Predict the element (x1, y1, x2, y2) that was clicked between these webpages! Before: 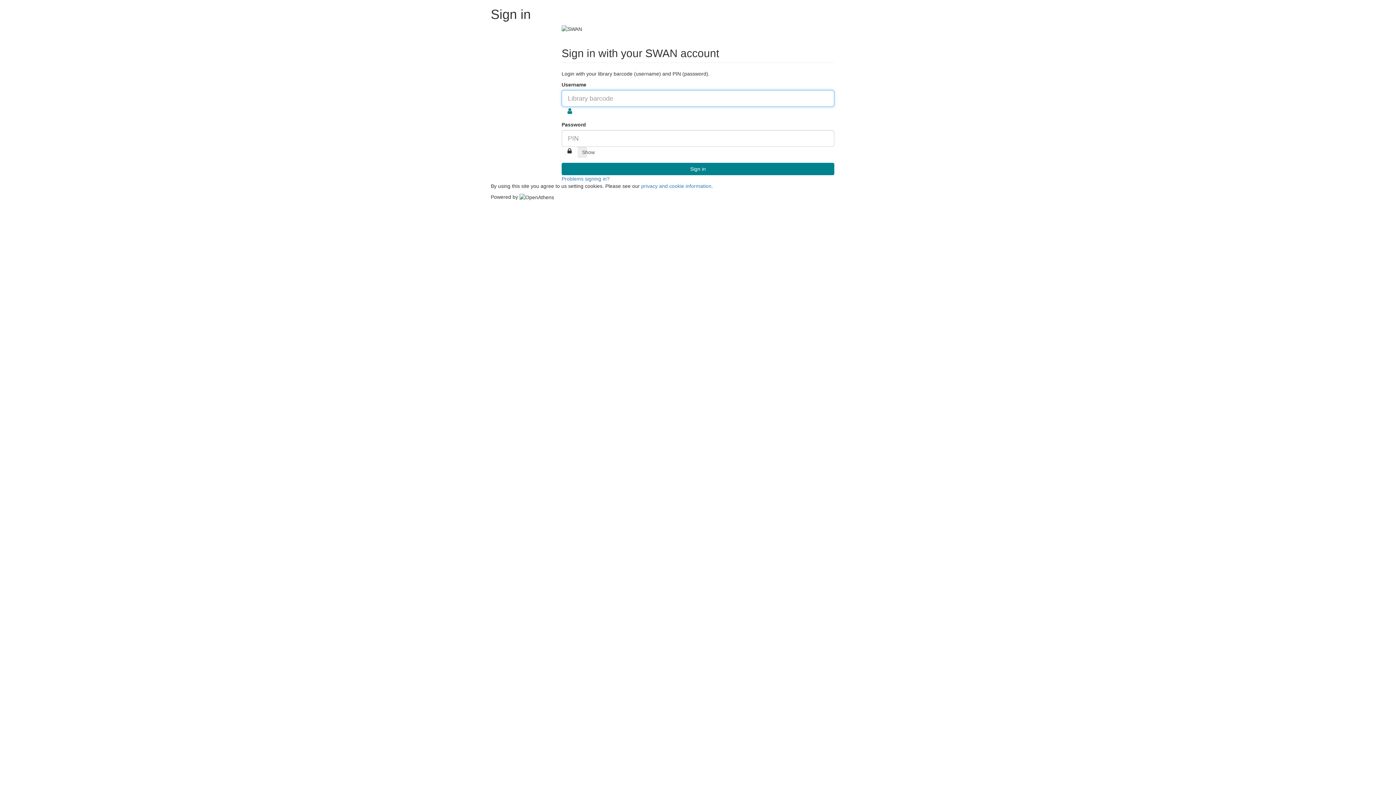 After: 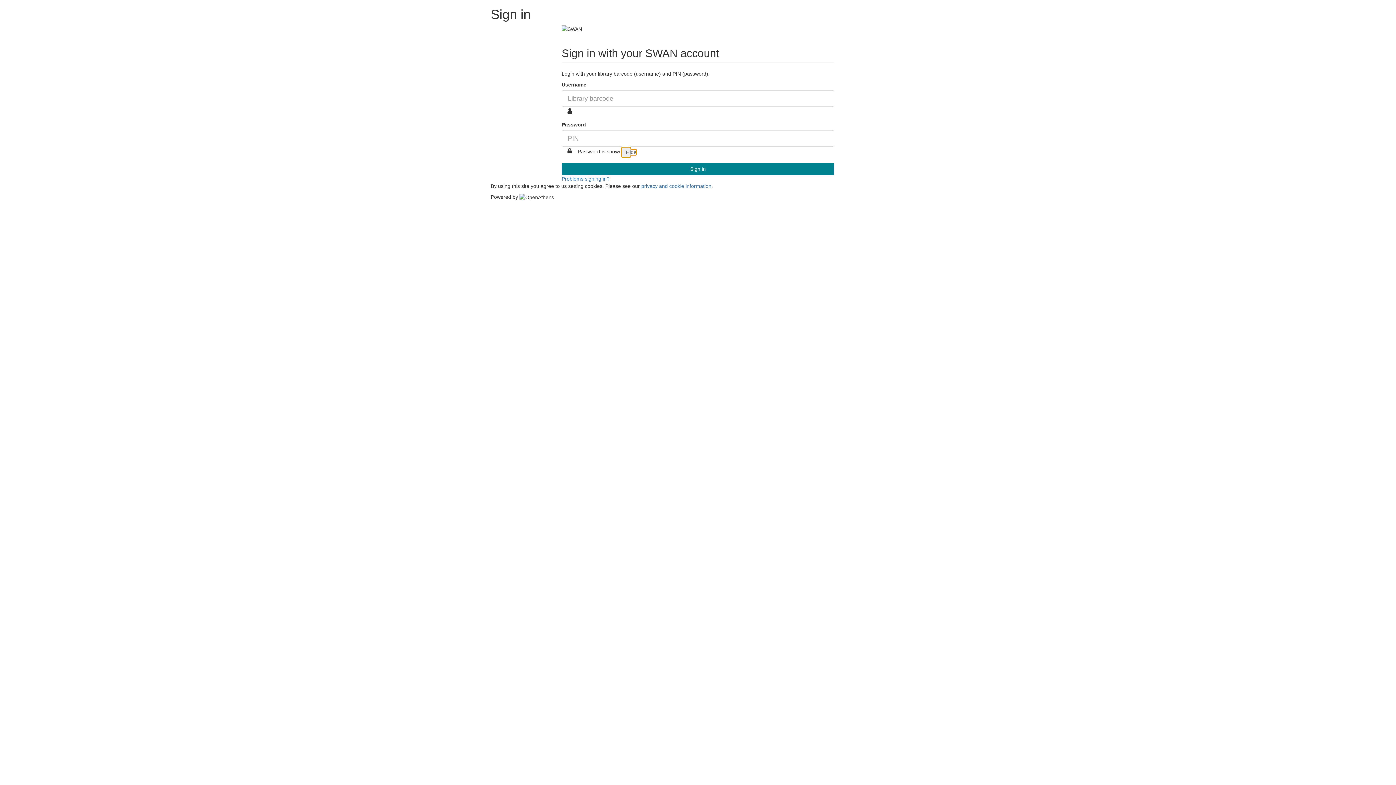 Action: label: Show password bbox: (577, 147, 586, 157)